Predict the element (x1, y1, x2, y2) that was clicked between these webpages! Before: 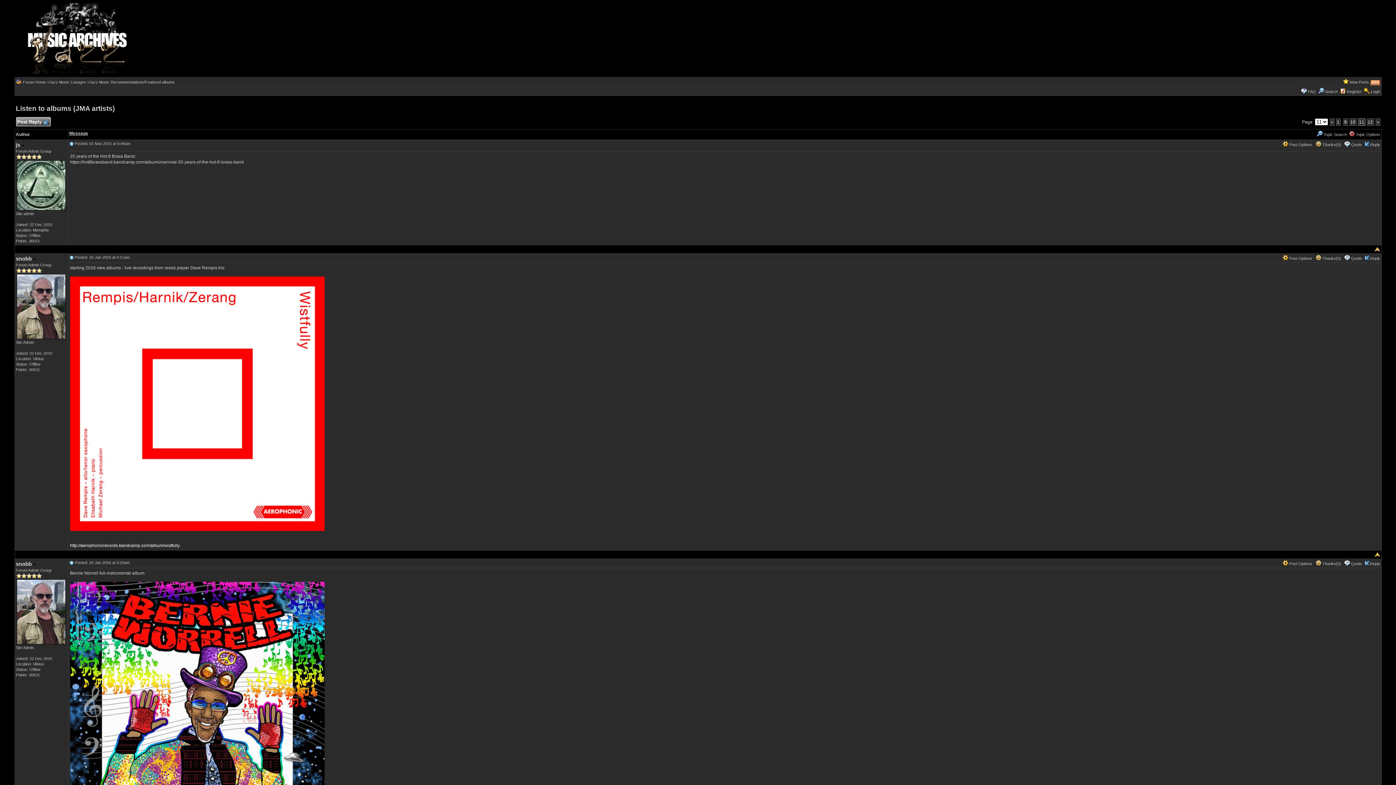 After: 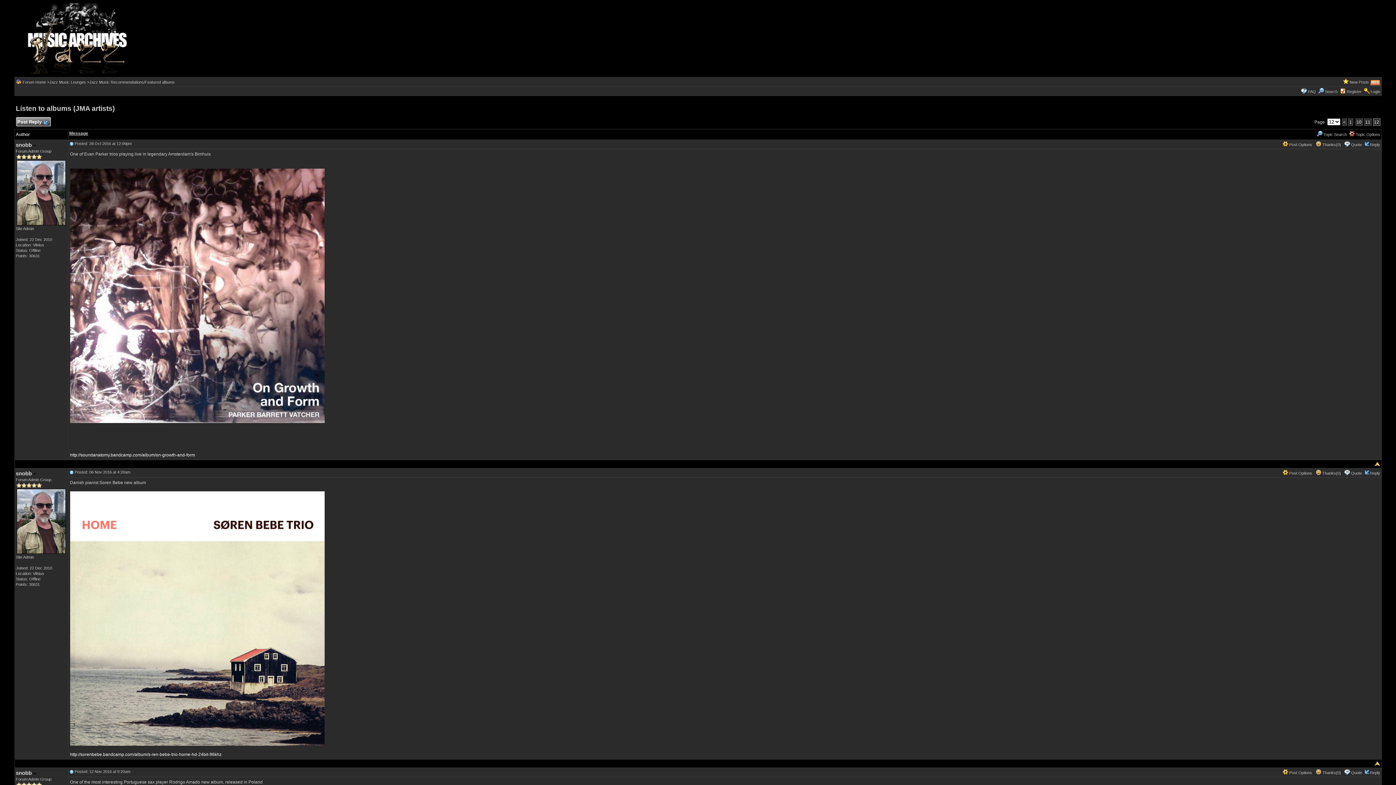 Action: label: > bbox: (1375, 118, 1380, 125)